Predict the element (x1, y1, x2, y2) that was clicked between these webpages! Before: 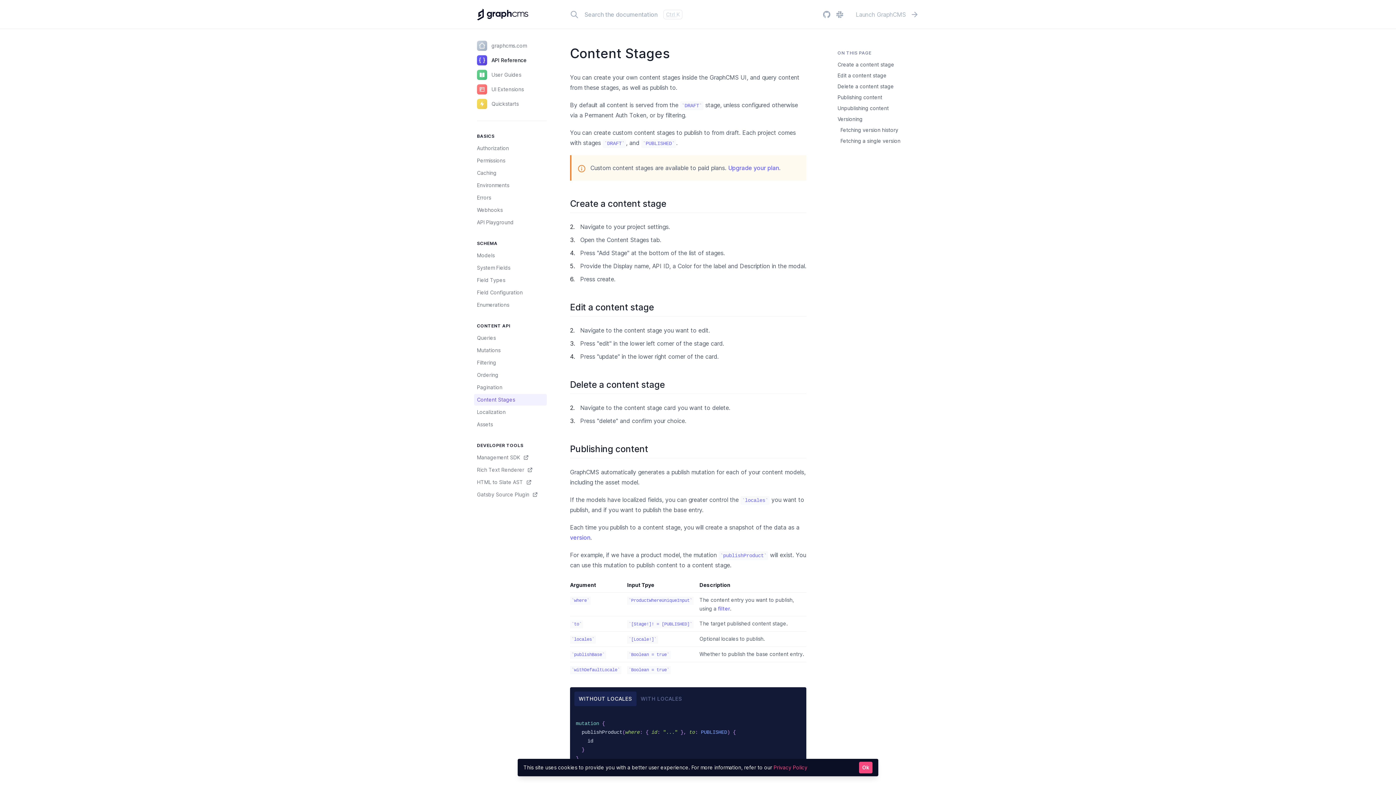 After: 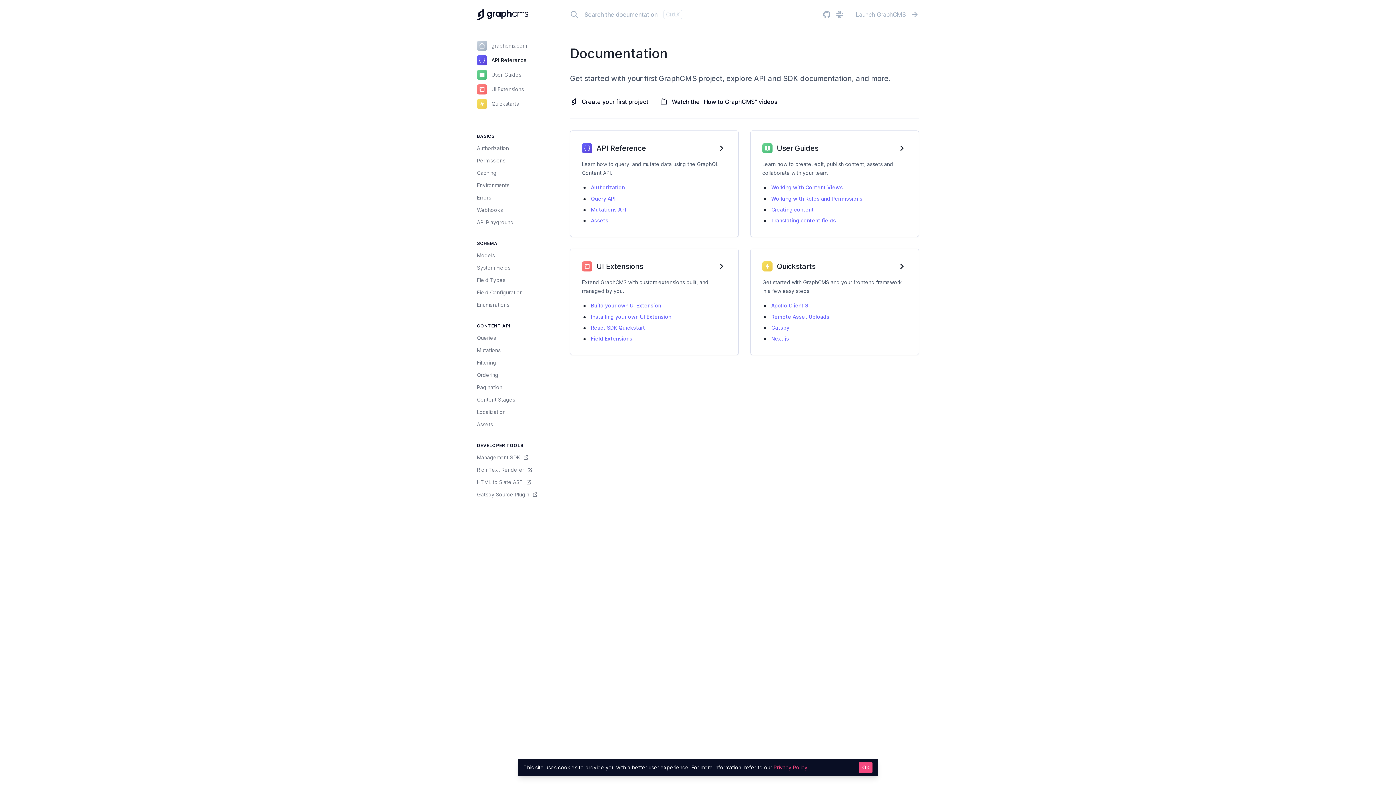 Action: label: API Reference bbox: (477, 55, 546, 65)